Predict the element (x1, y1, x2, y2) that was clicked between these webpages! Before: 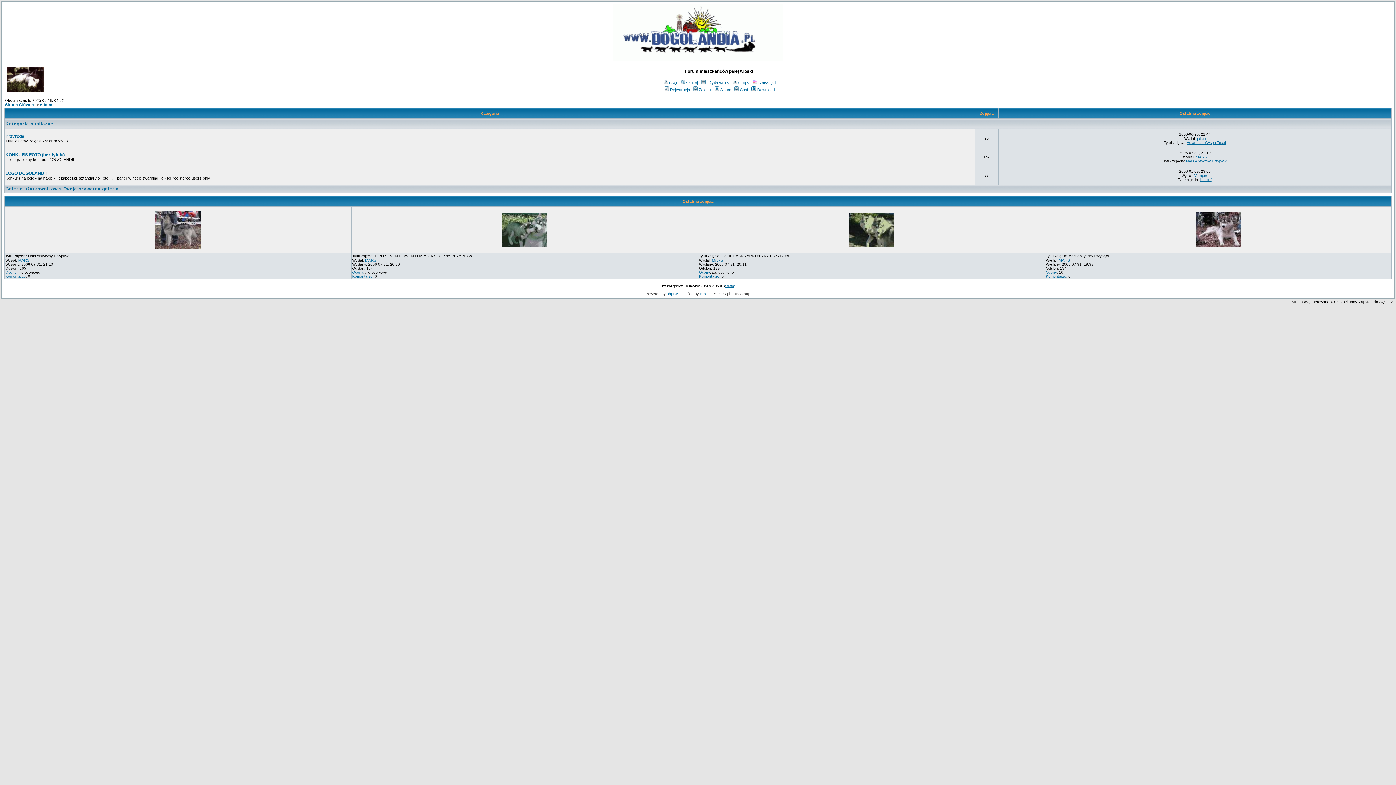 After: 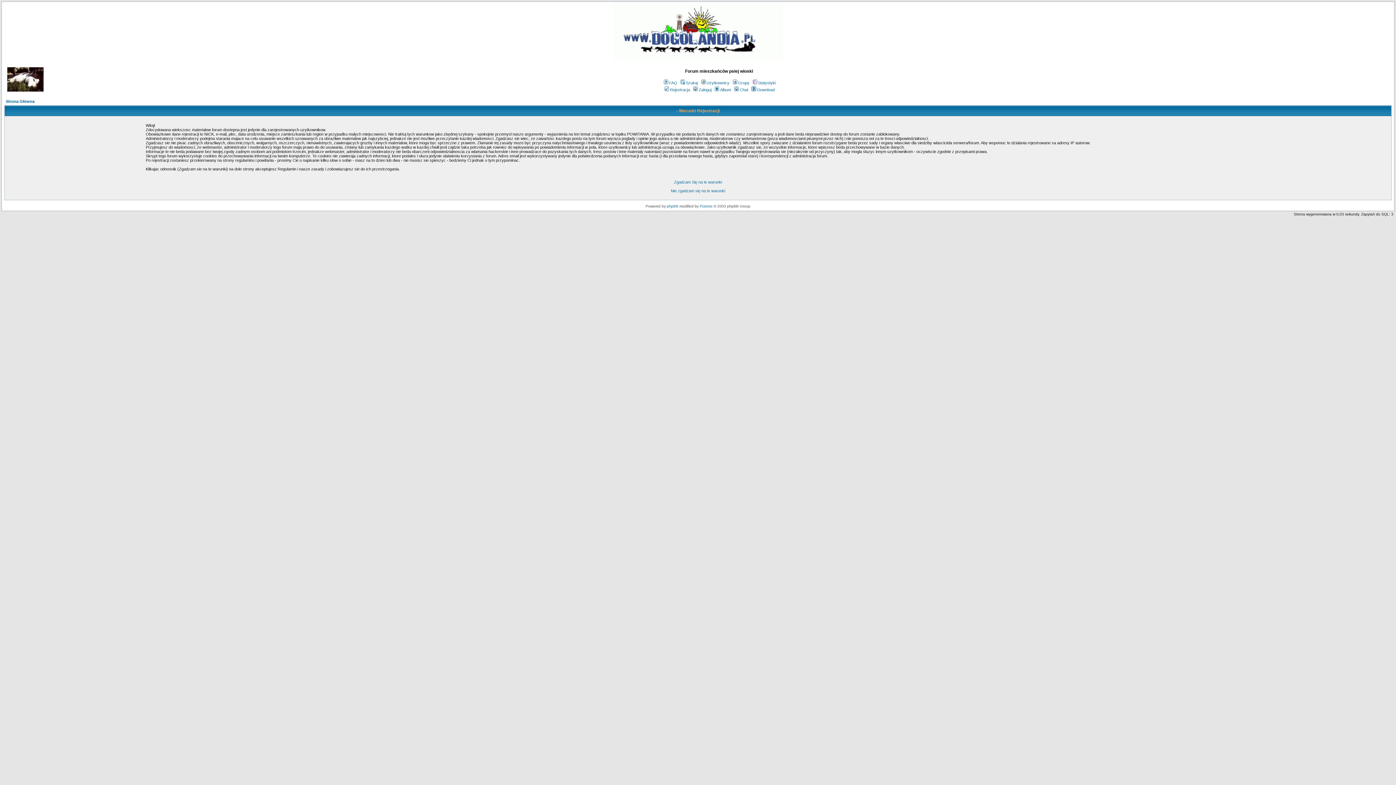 Action: bbox: (663, 87, 690, 92) label: Rejestracja